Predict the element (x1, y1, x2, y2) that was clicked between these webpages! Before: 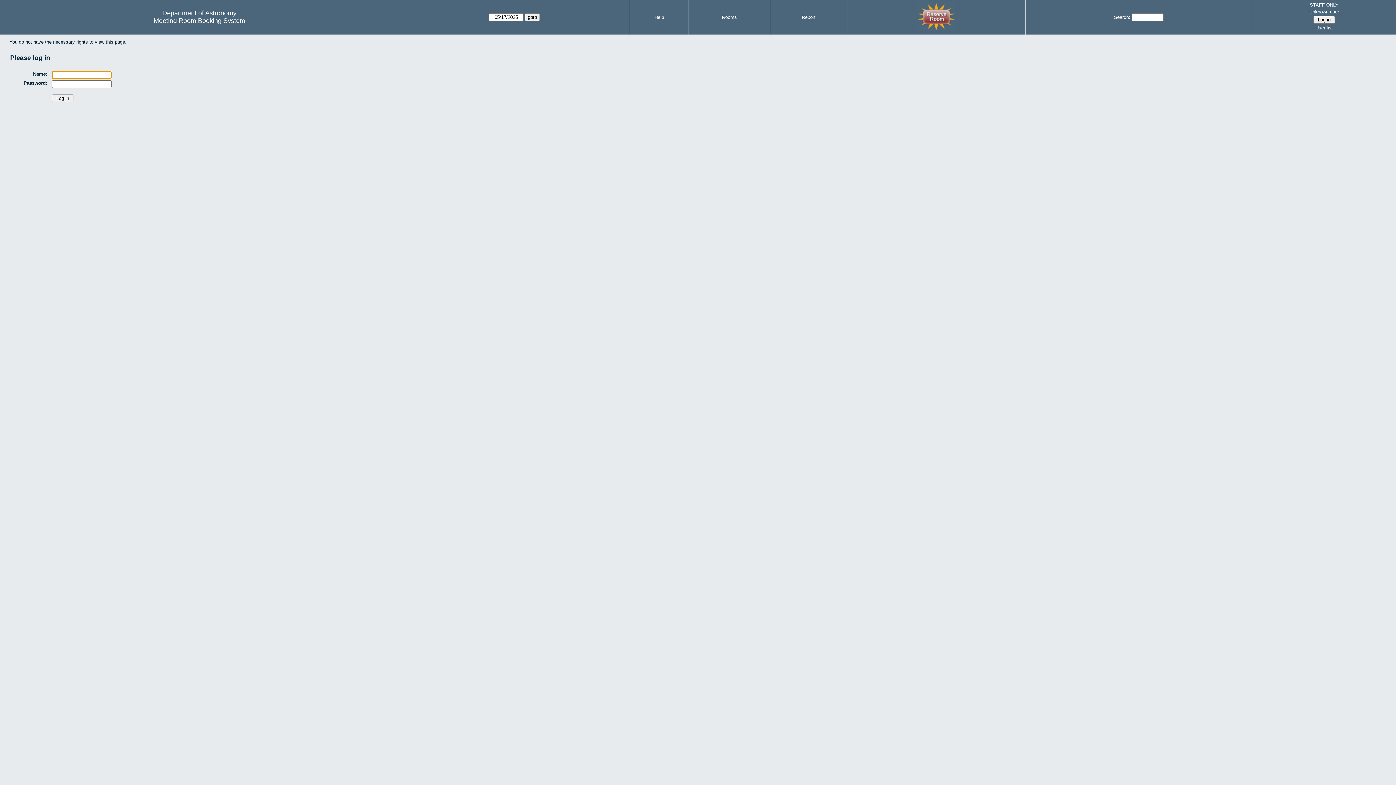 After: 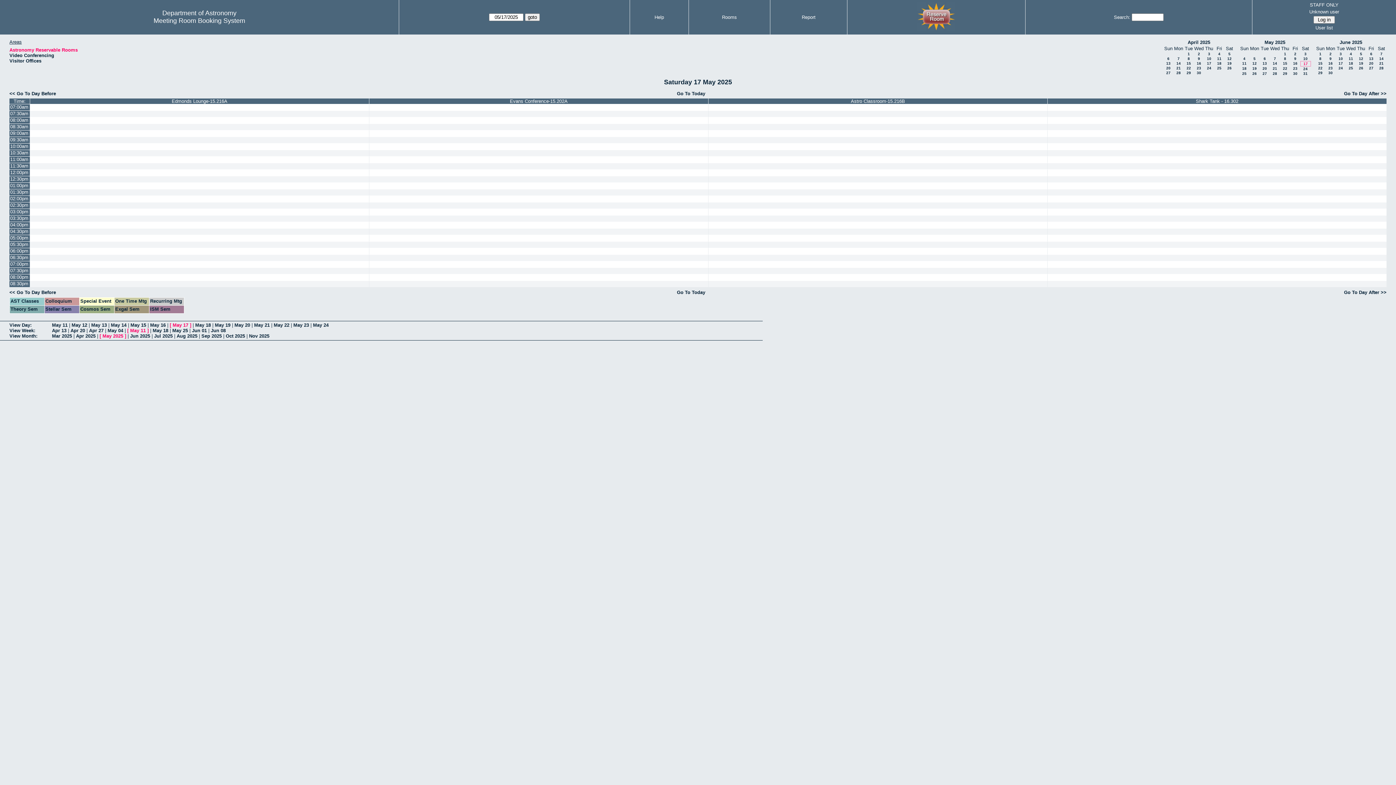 Action: label: Meeting Room Booking System bbox: (153, 17, 245, 24)